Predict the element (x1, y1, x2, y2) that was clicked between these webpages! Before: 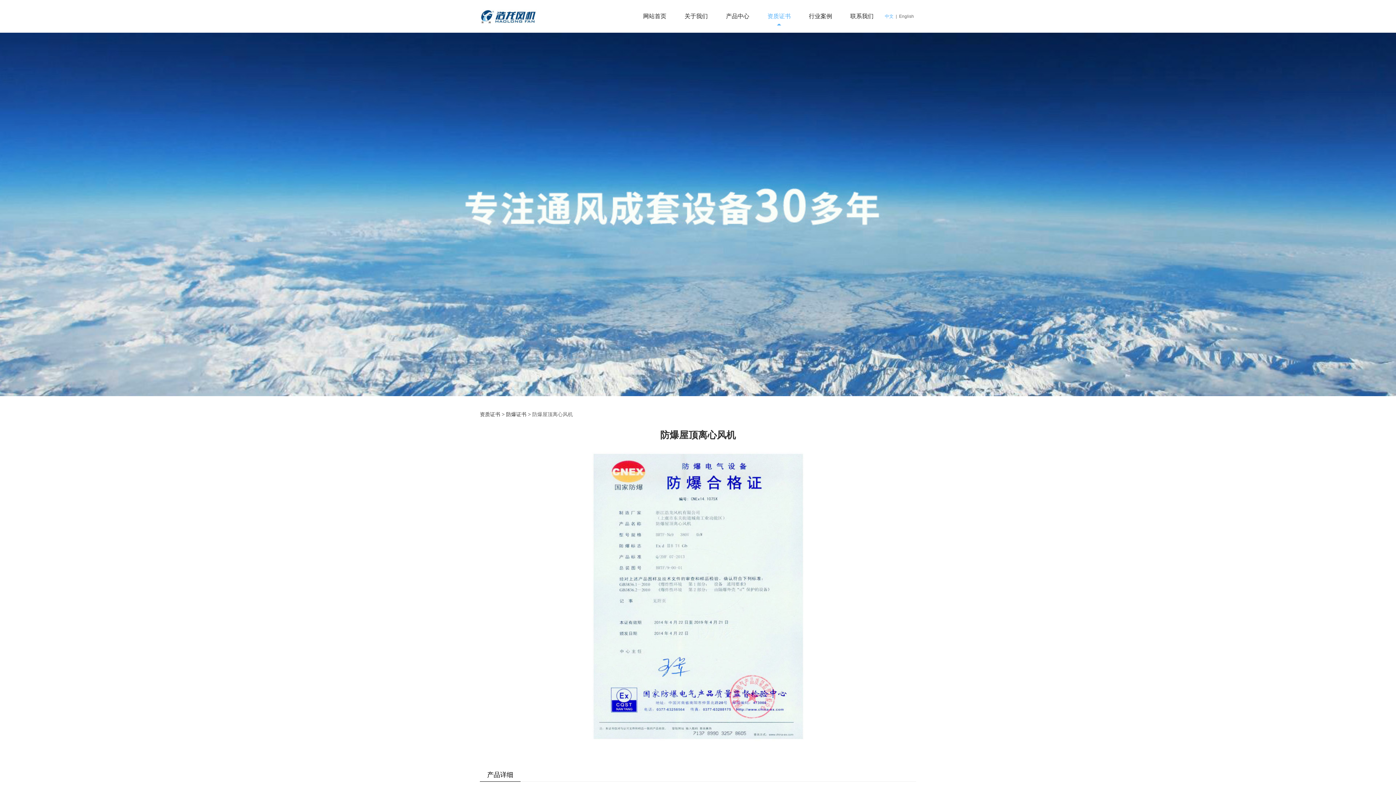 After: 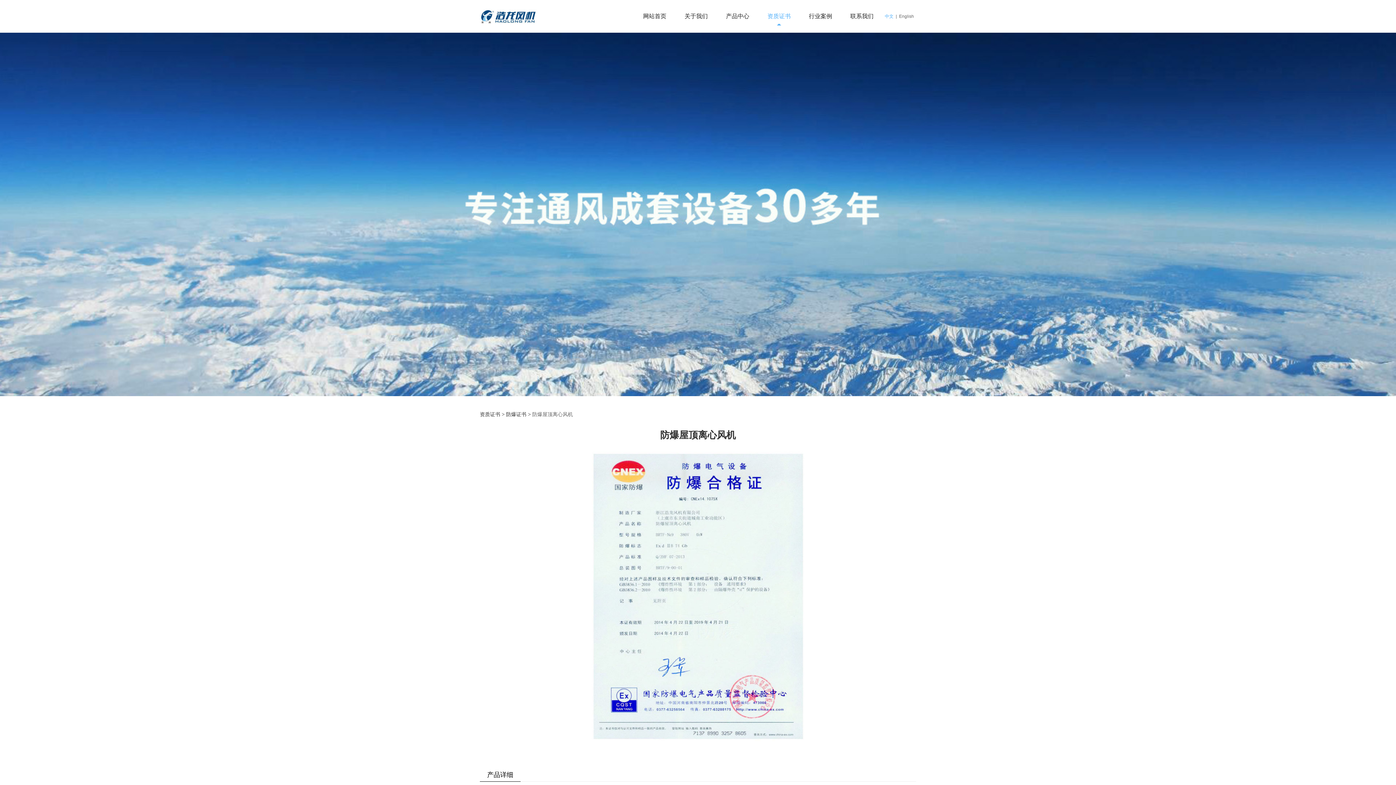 Action: label: 产品详细 bbox: (480, 768, 520, 781)